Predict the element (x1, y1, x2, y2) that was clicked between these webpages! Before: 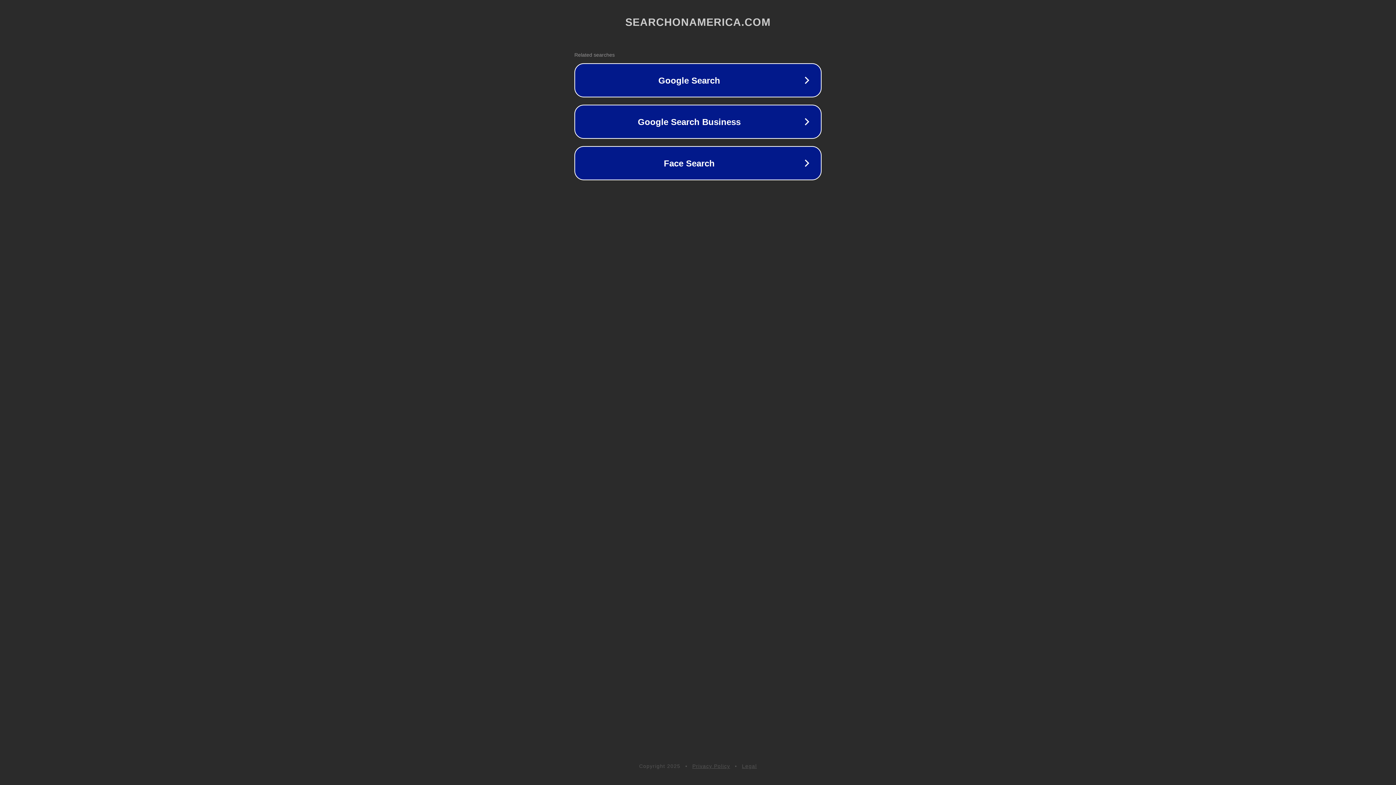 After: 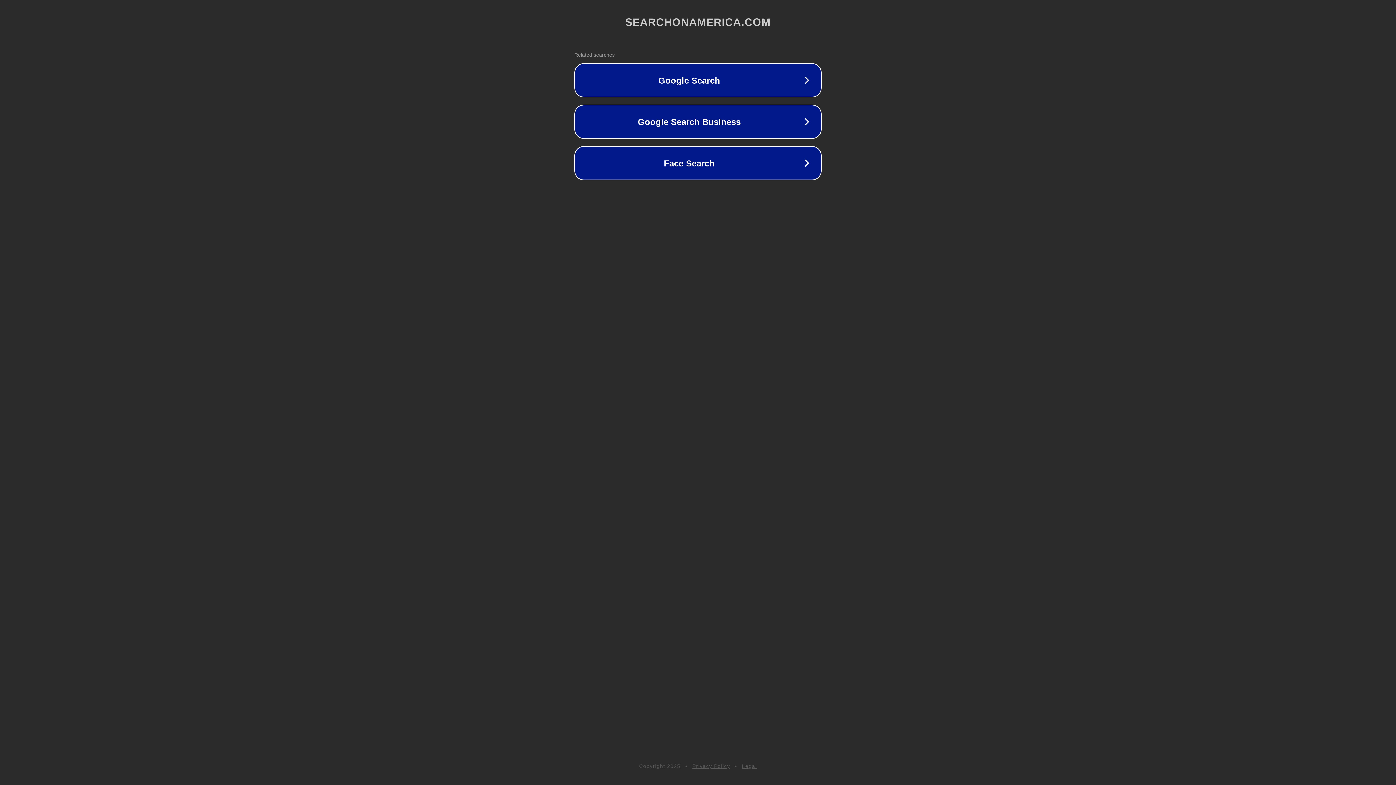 Action: label: Privacy Policy bbox: (692, 763, 730, 769)